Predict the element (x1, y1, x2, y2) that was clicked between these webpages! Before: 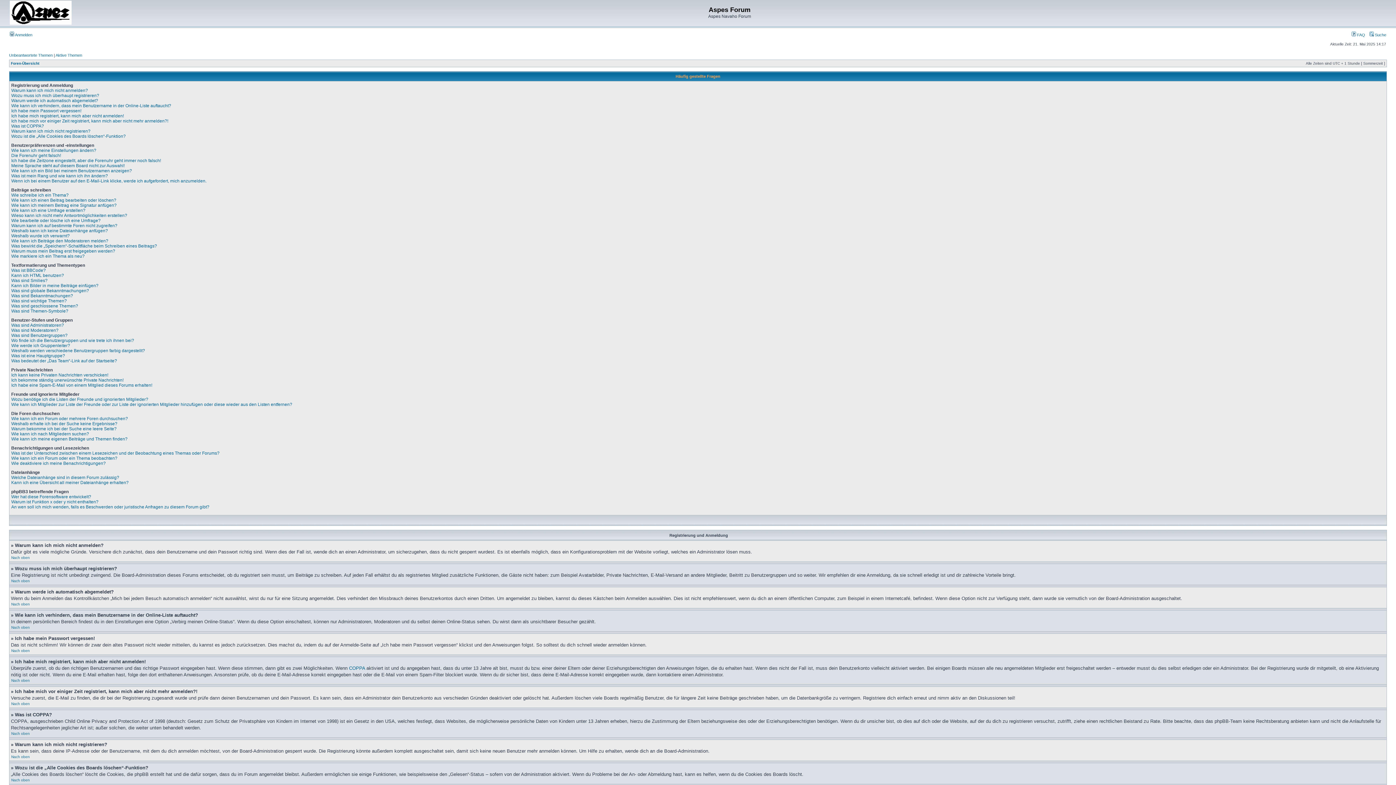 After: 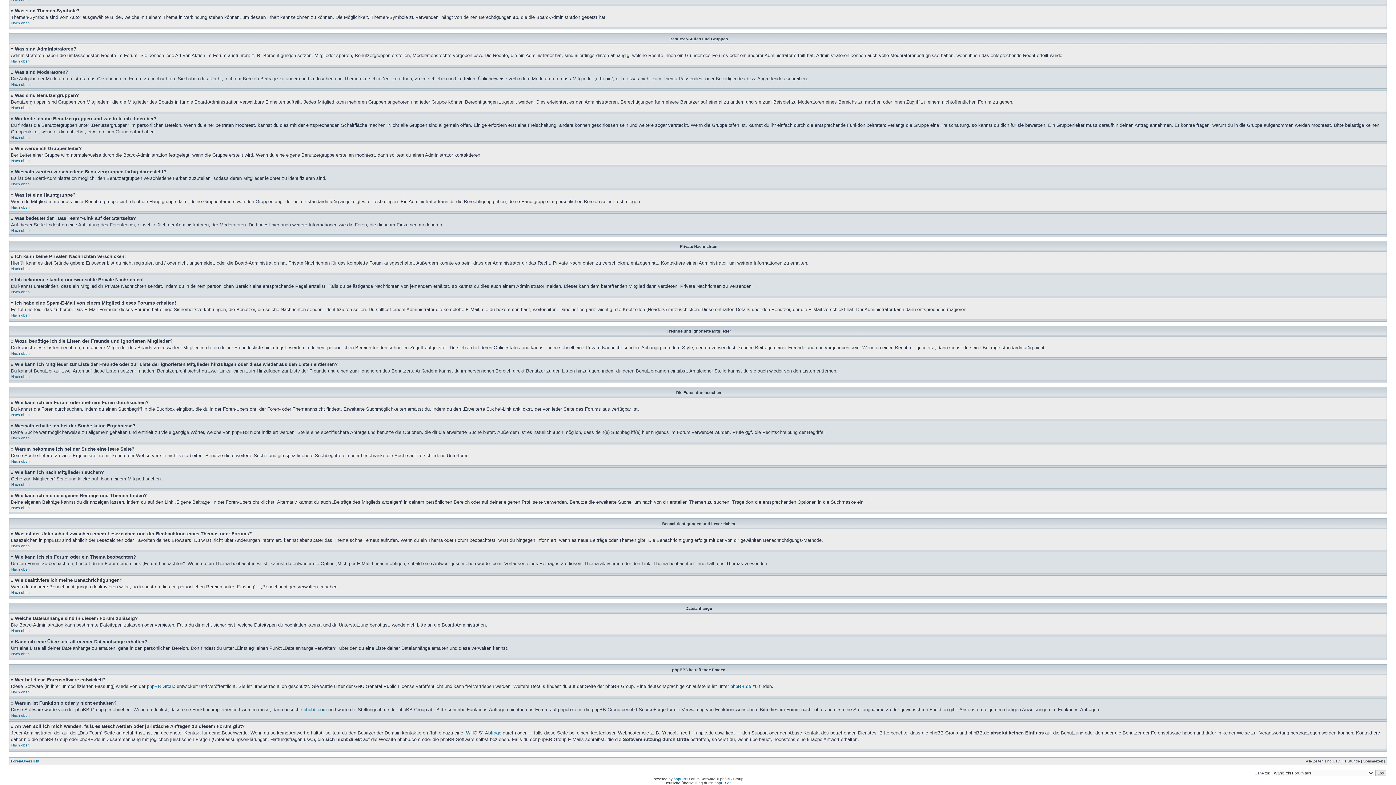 Action: bbox: (11, 480, 128, 485) label: Kann ich eine Übersicht all meiner Dateianhänge erhalten?